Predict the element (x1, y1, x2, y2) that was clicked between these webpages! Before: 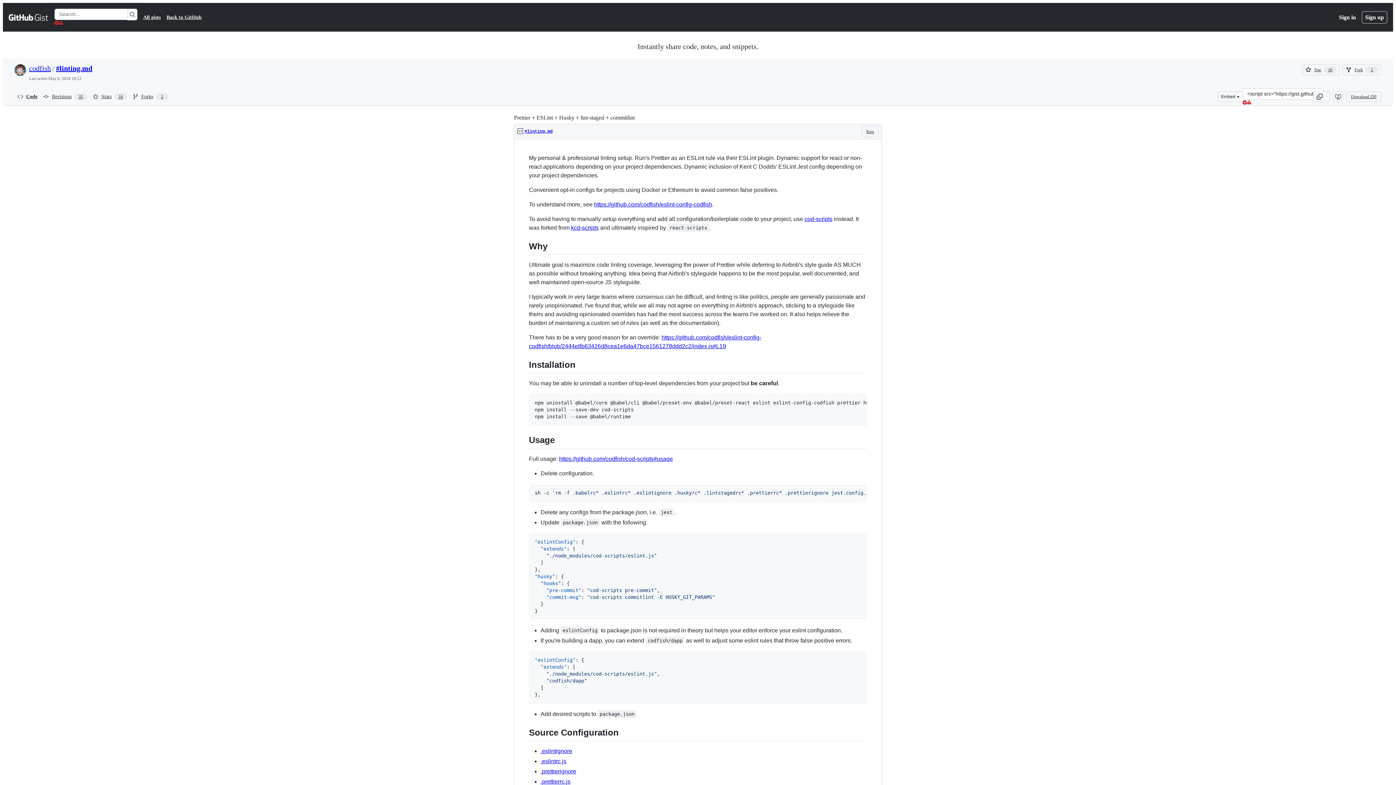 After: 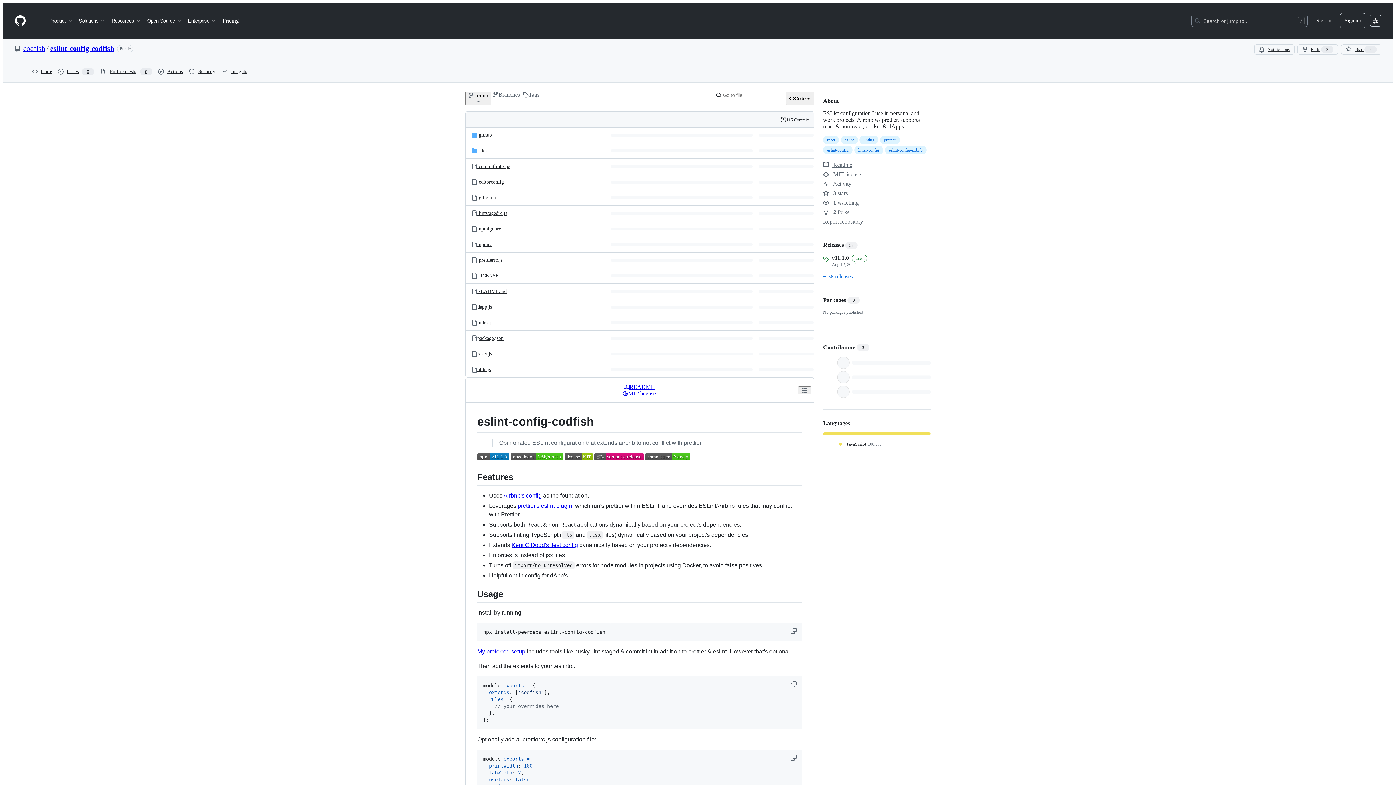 Action: bbox: (594, 201, 712, 207) label: https://github.com/codfish/eslint-config-codfish